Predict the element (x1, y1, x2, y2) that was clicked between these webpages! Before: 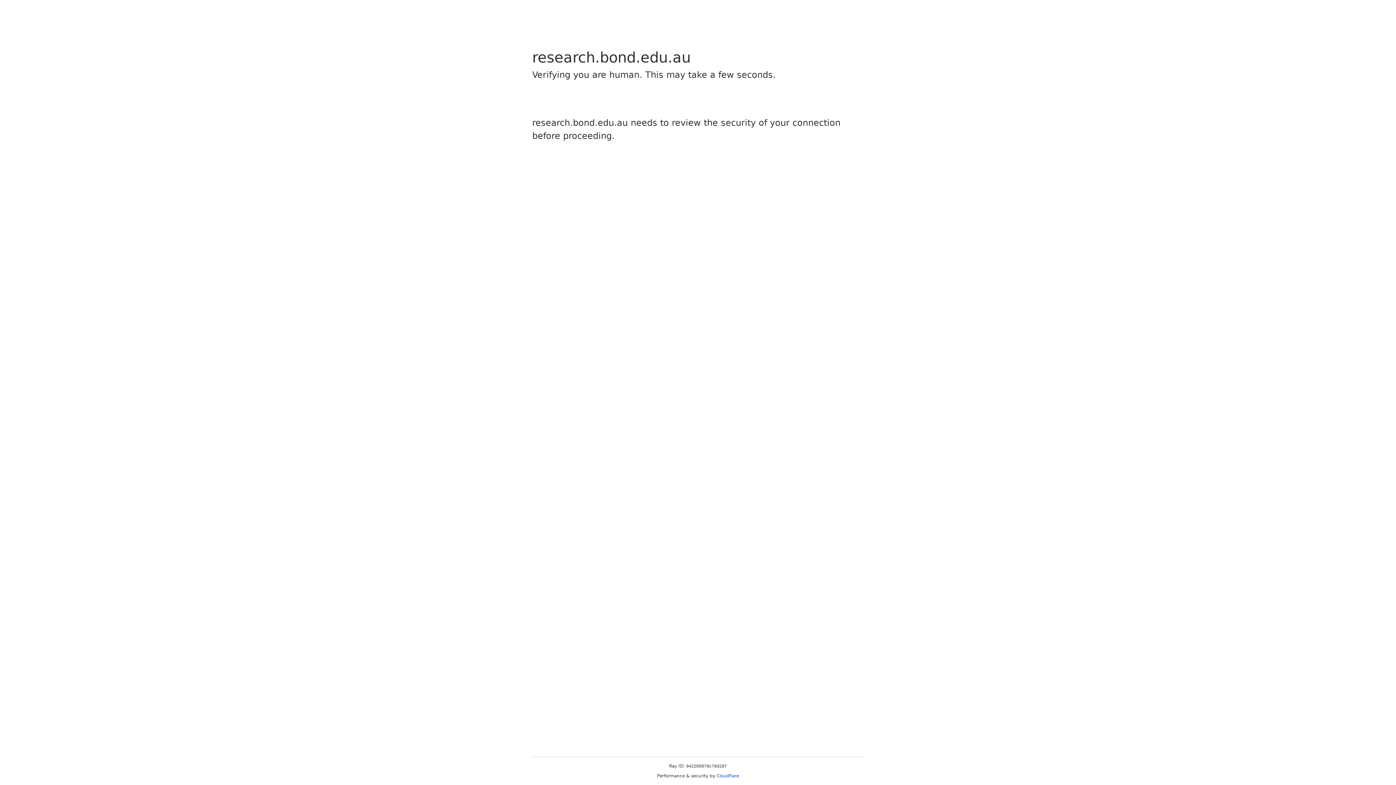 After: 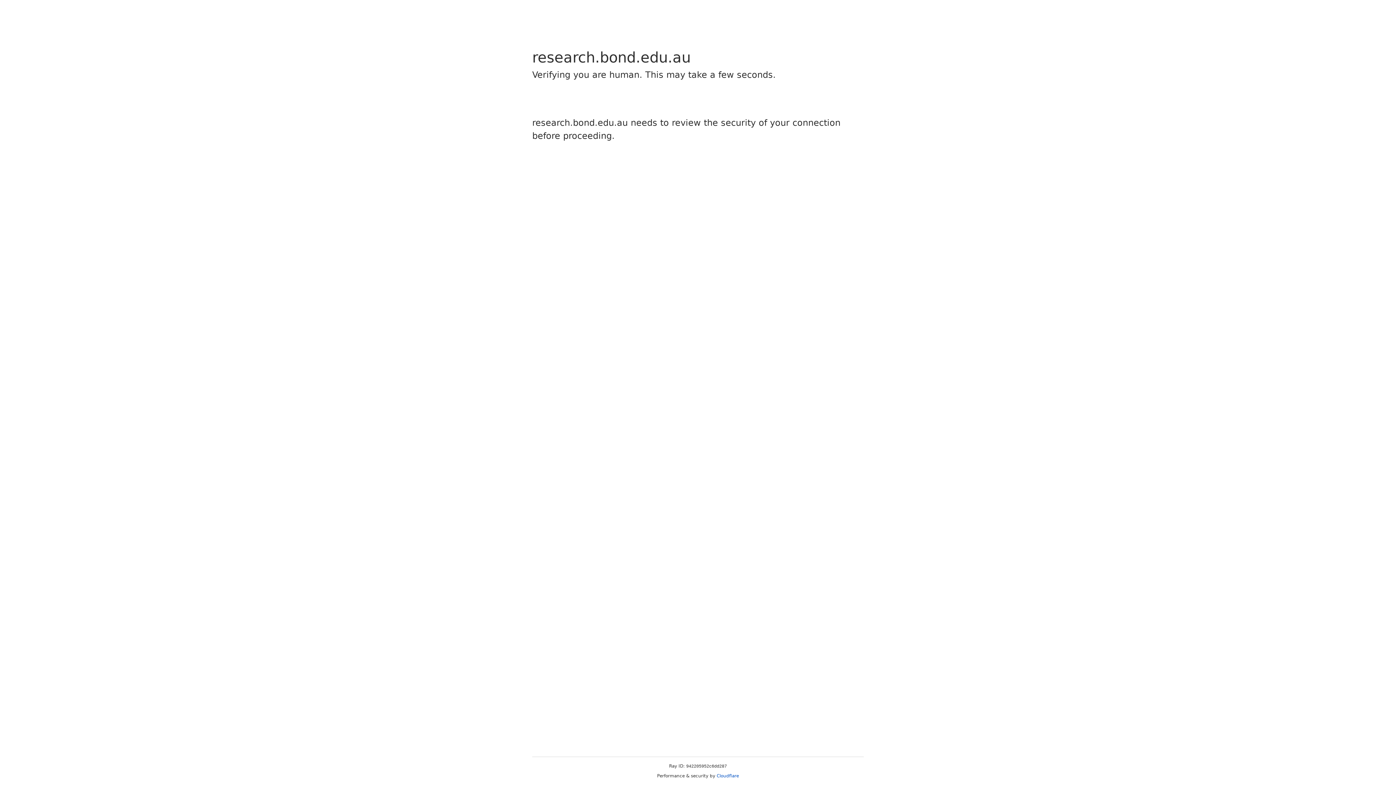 Action: bbox: (716, 773, 739, 778) label: Cloudflare